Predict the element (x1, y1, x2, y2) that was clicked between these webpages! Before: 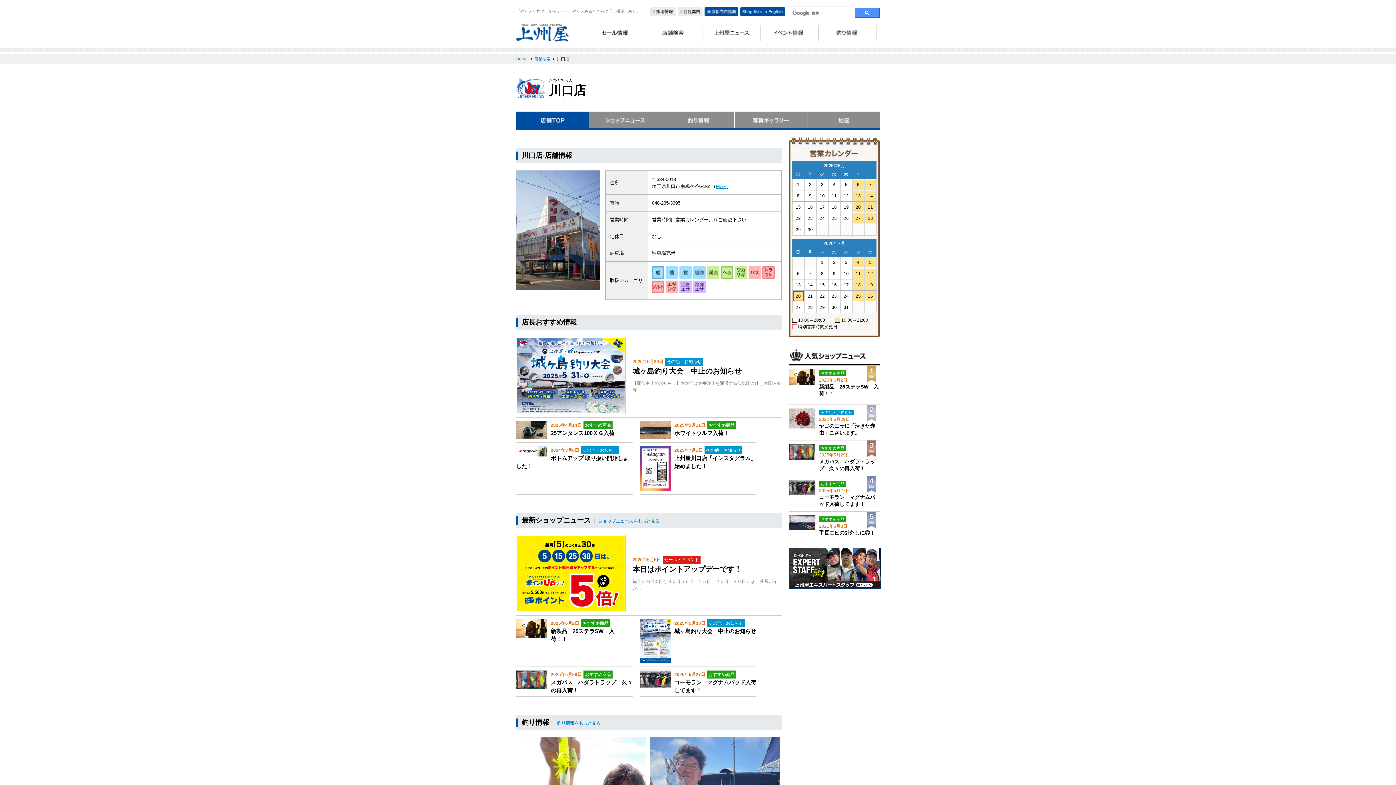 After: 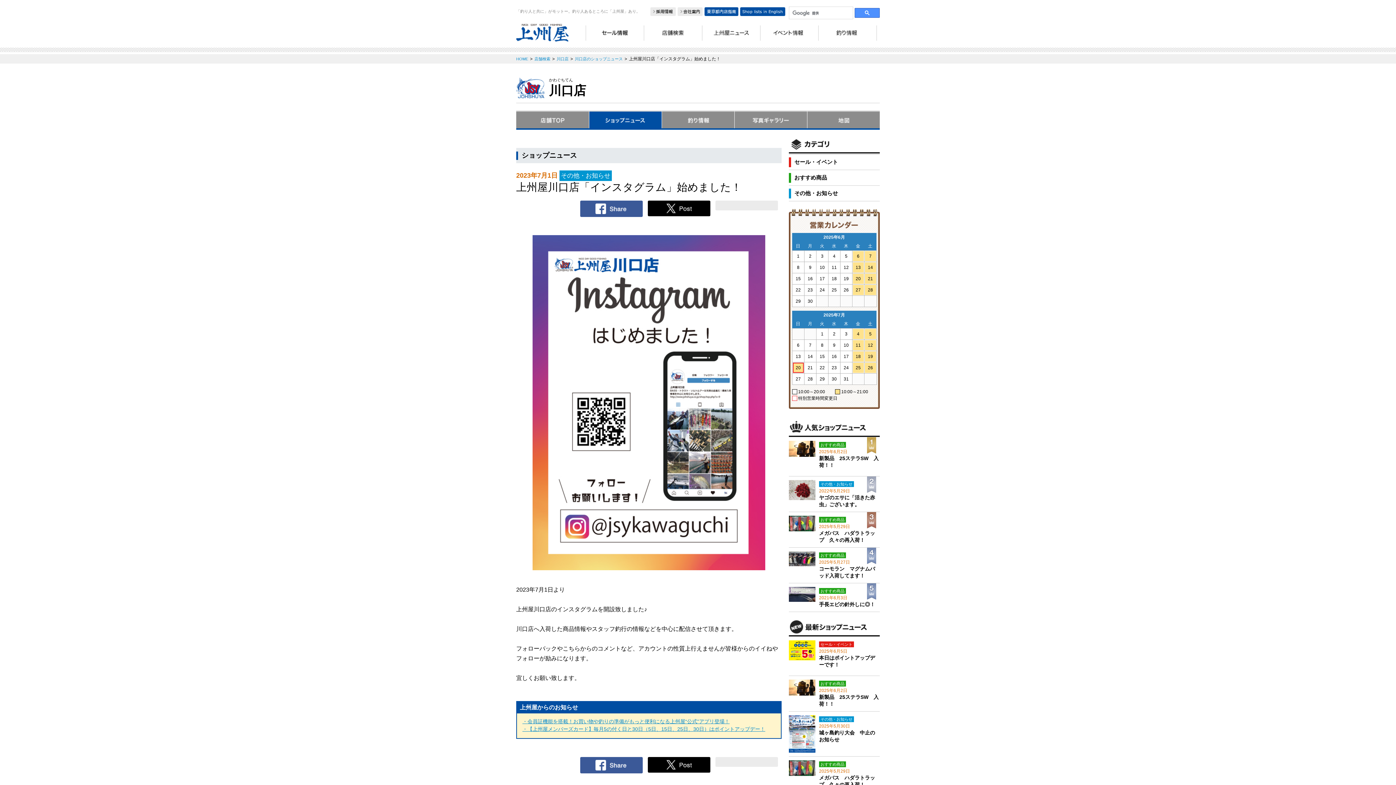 Action: label: 2023年7月1日その他・お知らせ

上州屋川口店「インスタグラム」始めました！ bbox: (640, 446, 756, 470)